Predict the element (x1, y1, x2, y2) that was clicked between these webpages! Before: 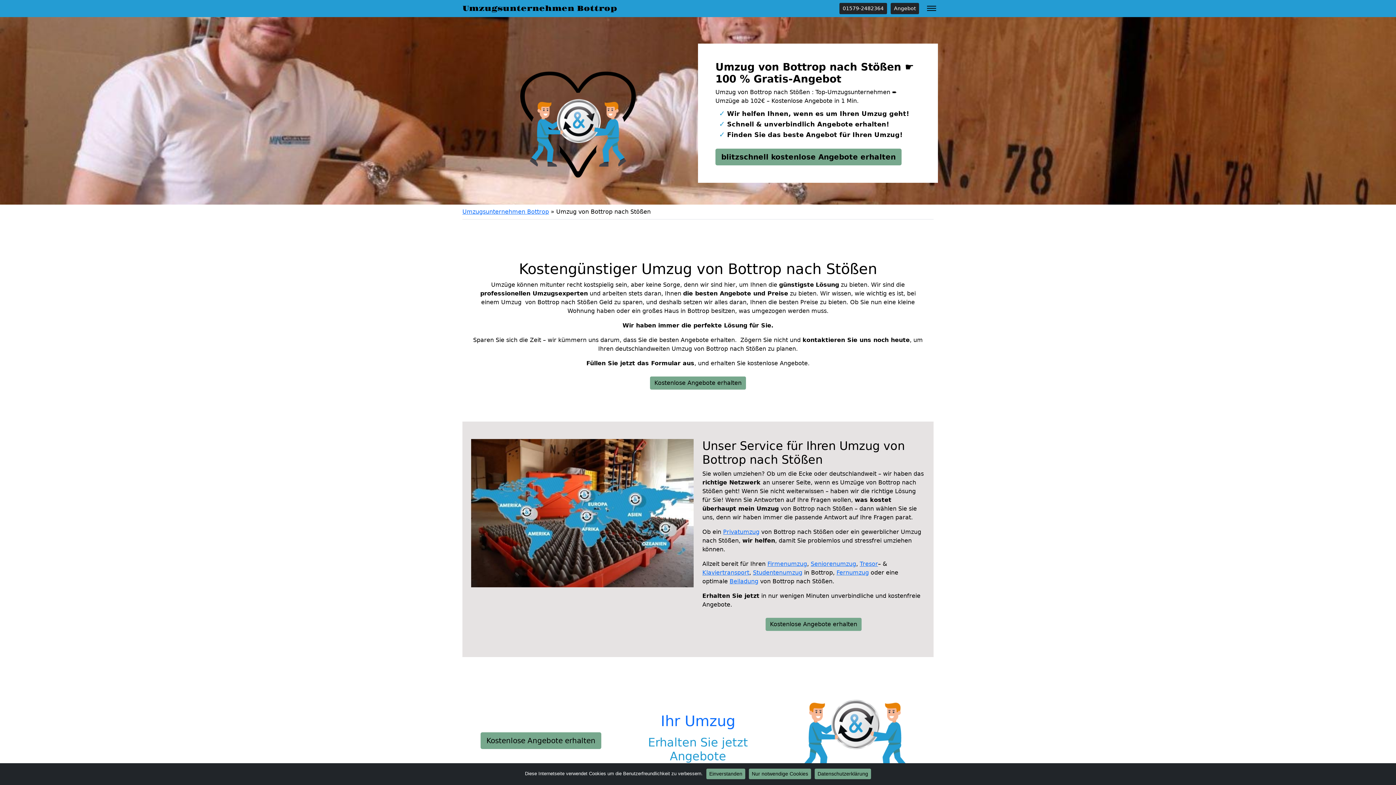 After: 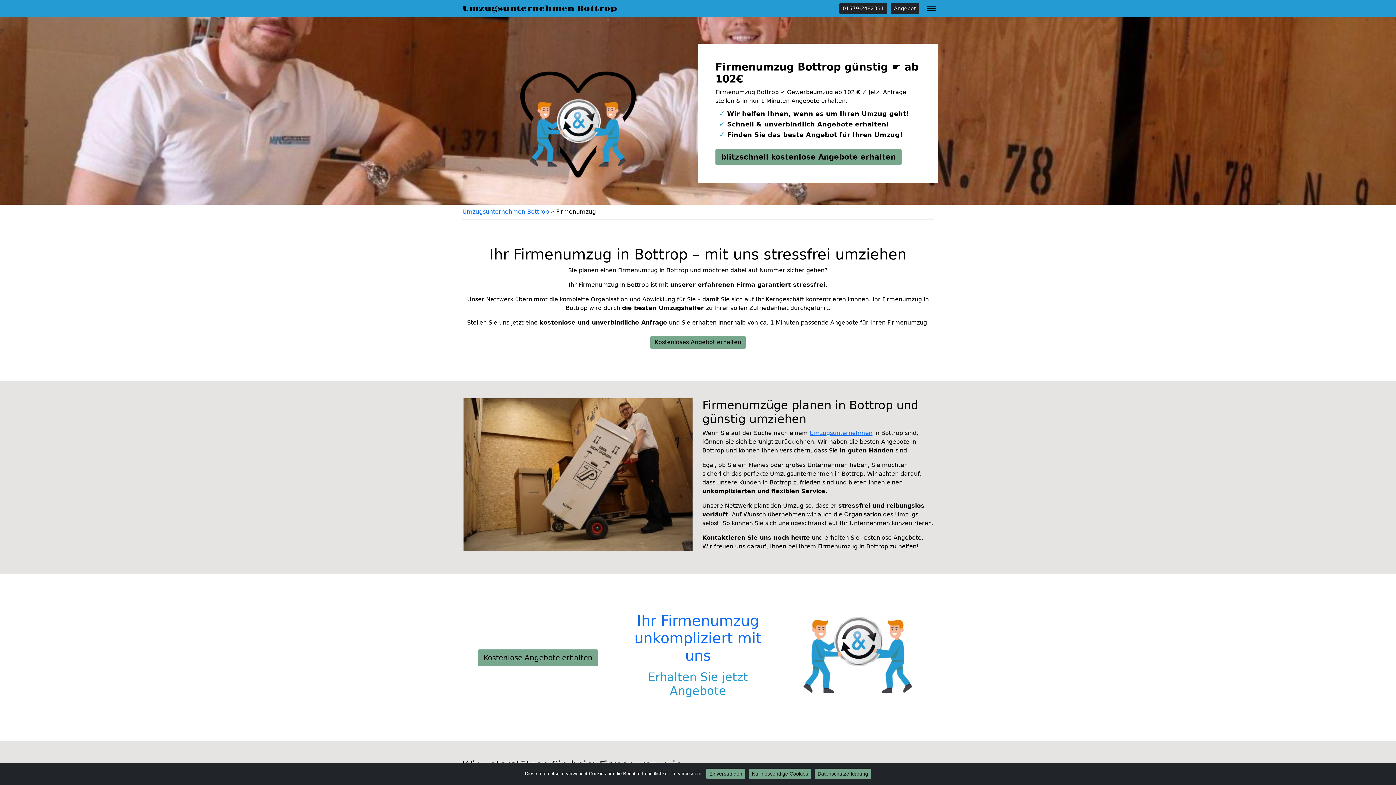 Action: bbox: (767, 560, 807, 567) label: Firmenumzug